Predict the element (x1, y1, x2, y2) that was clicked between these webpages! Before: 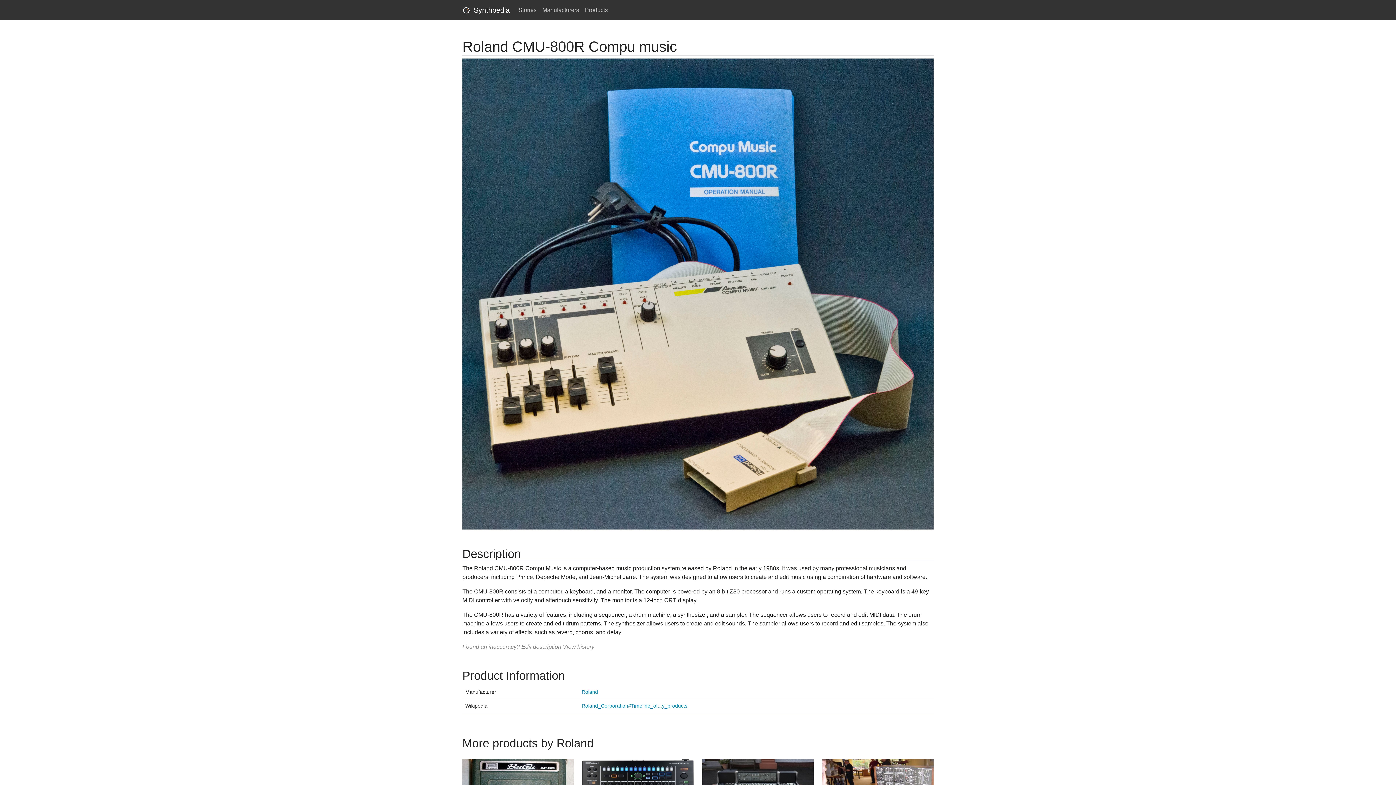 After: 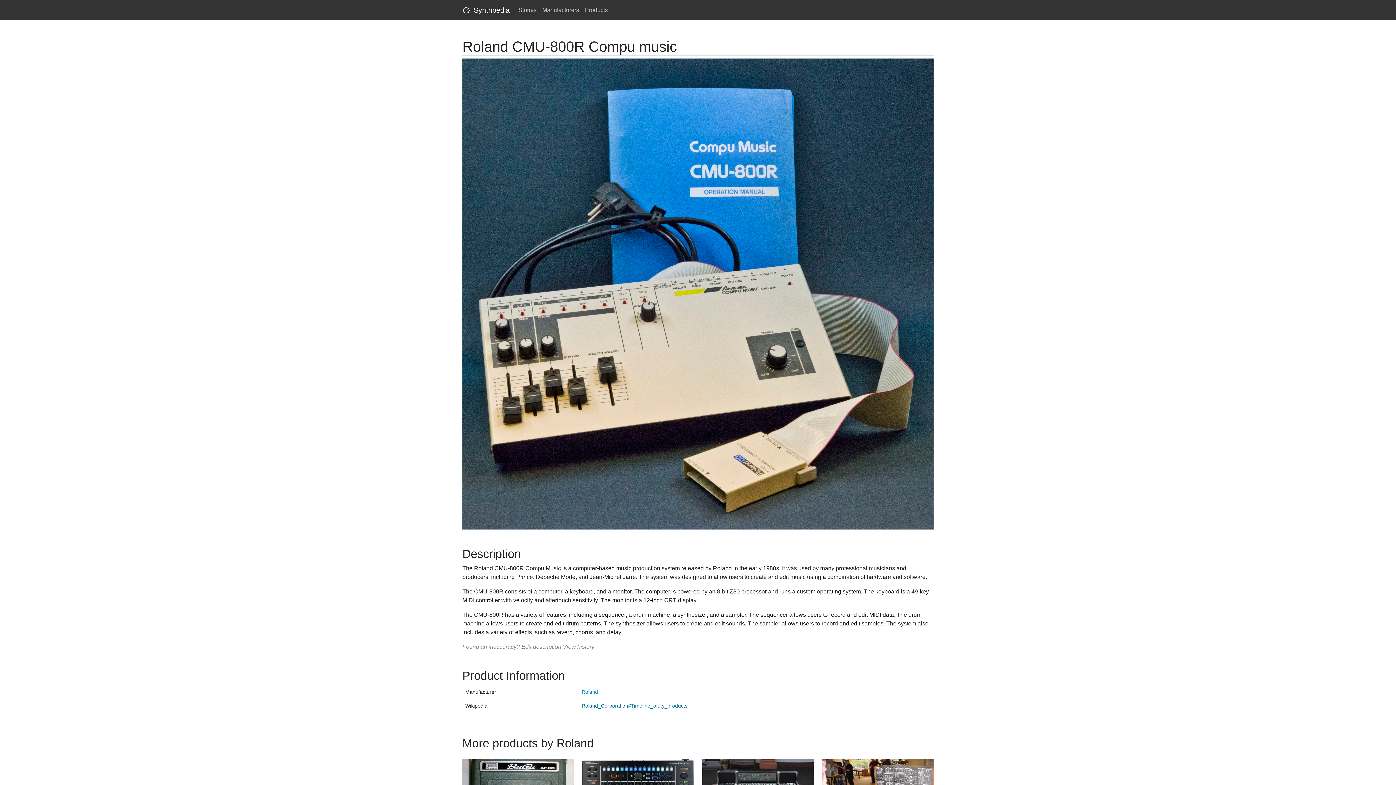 Action: label: Roland_Corporation#Timeline_of...y_products bbox: (581, 703, 687, 709)